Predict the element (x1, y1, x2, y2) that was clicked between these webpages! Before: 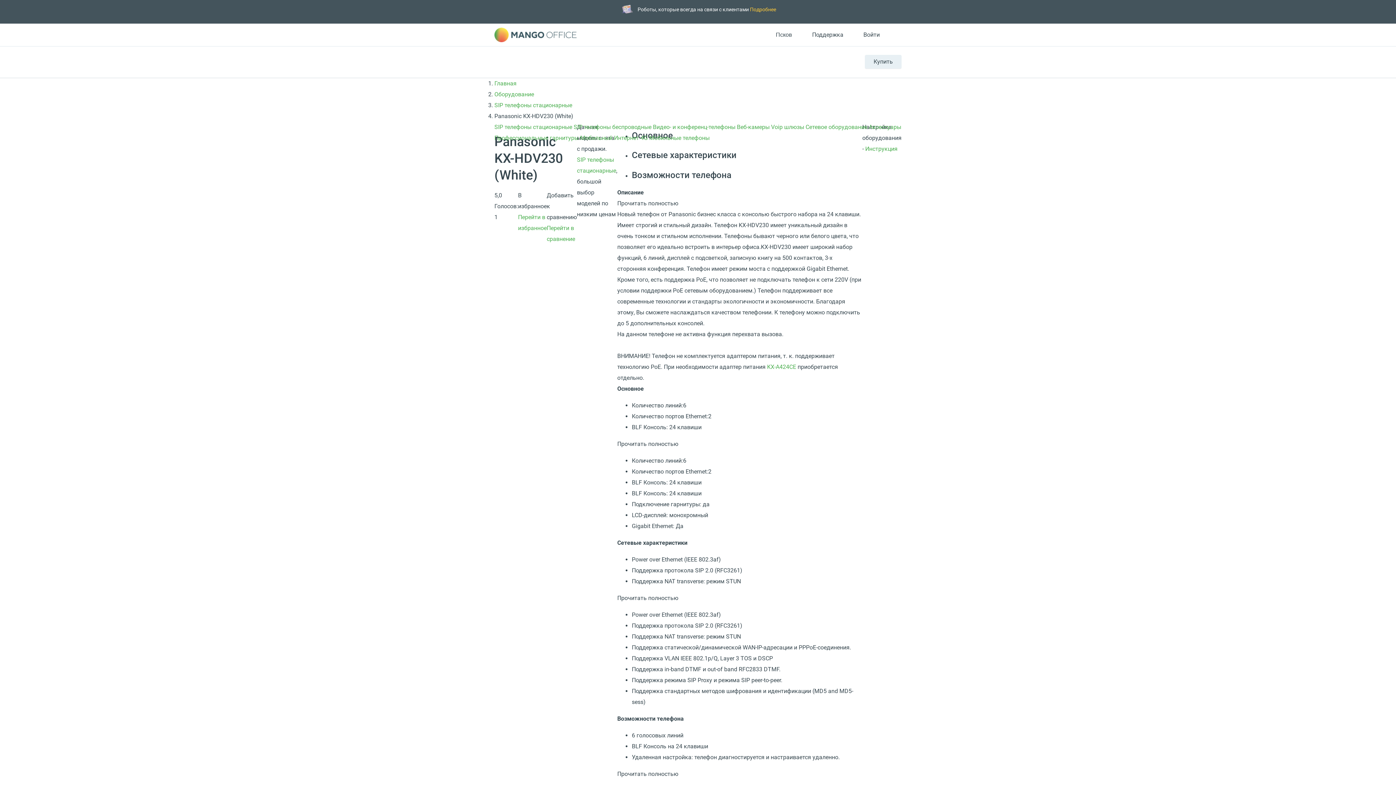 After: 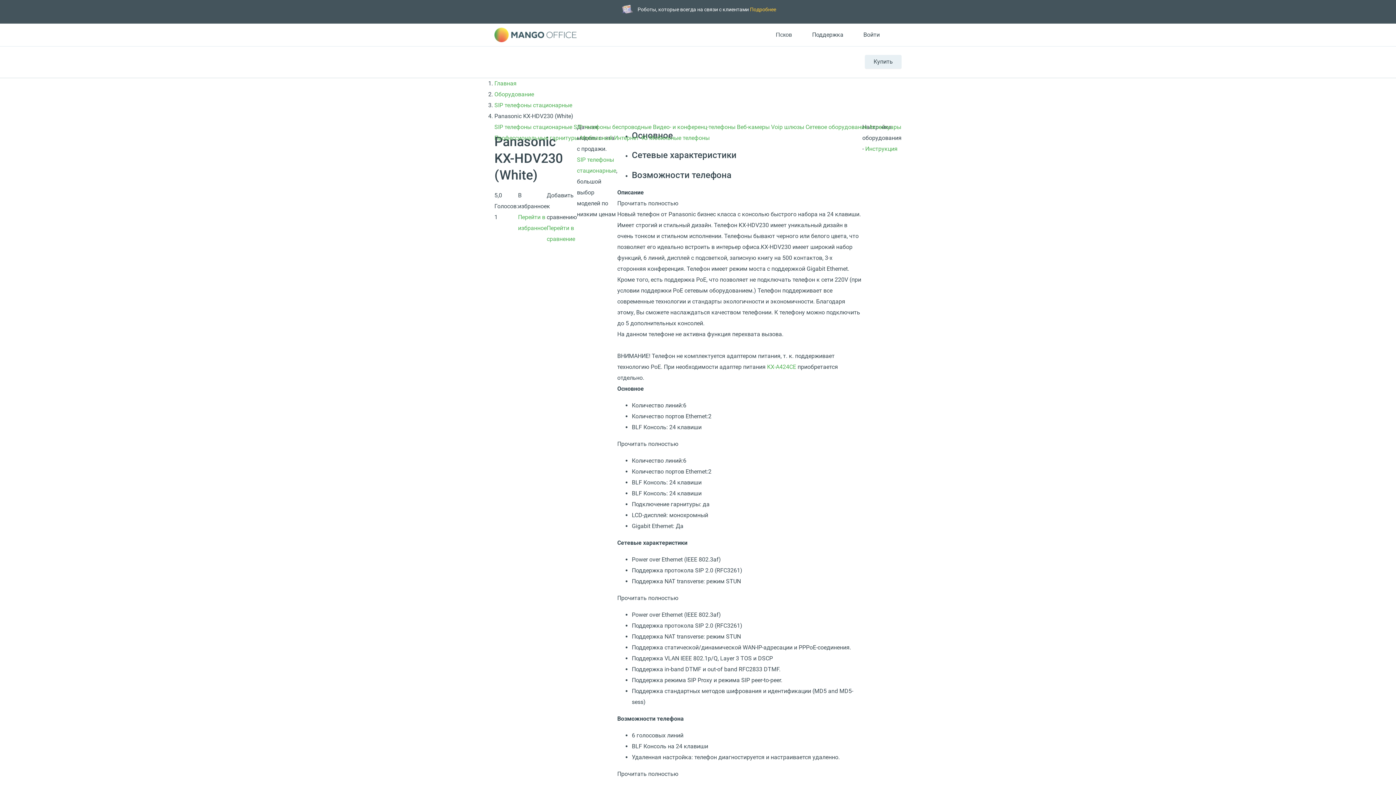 Action: bbox: (865, 145, 897, 152) label: Инструкция